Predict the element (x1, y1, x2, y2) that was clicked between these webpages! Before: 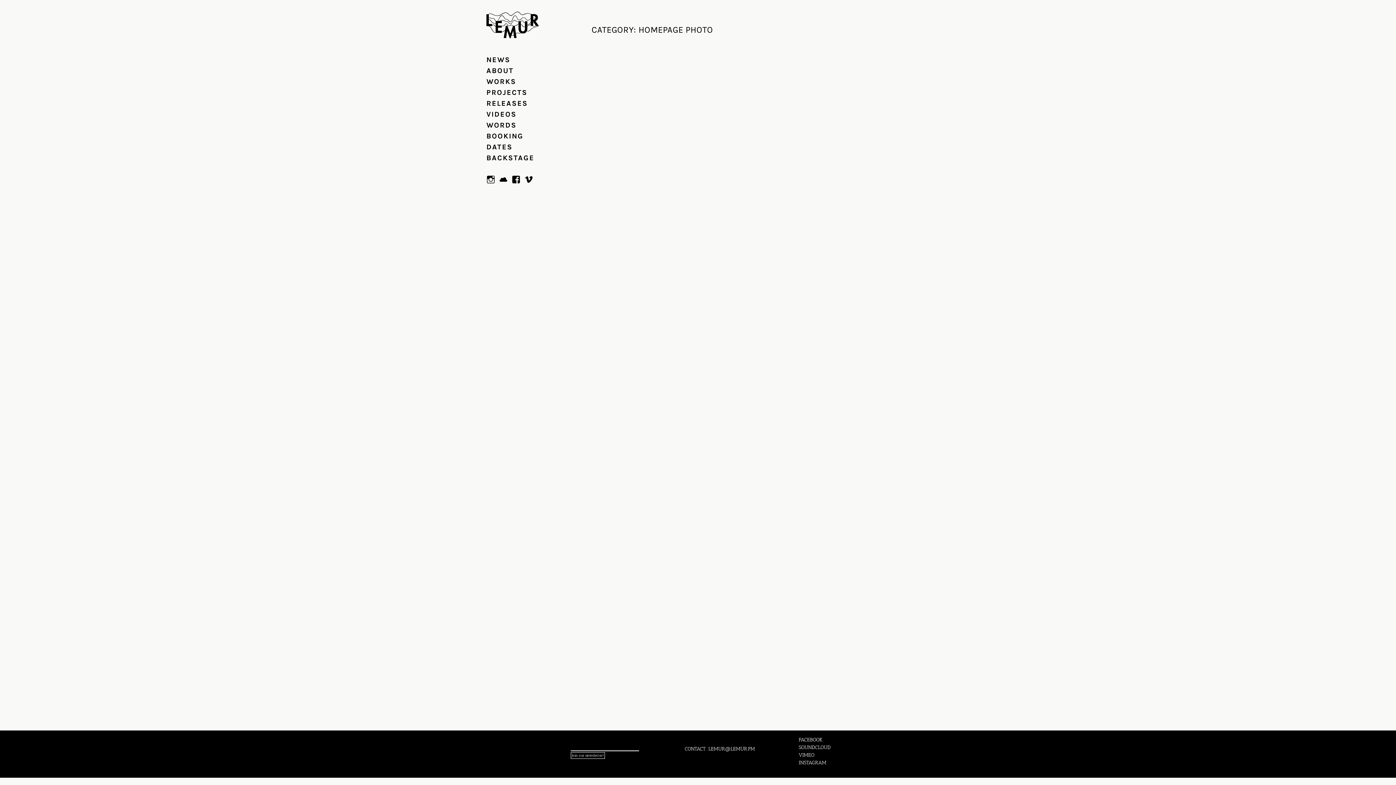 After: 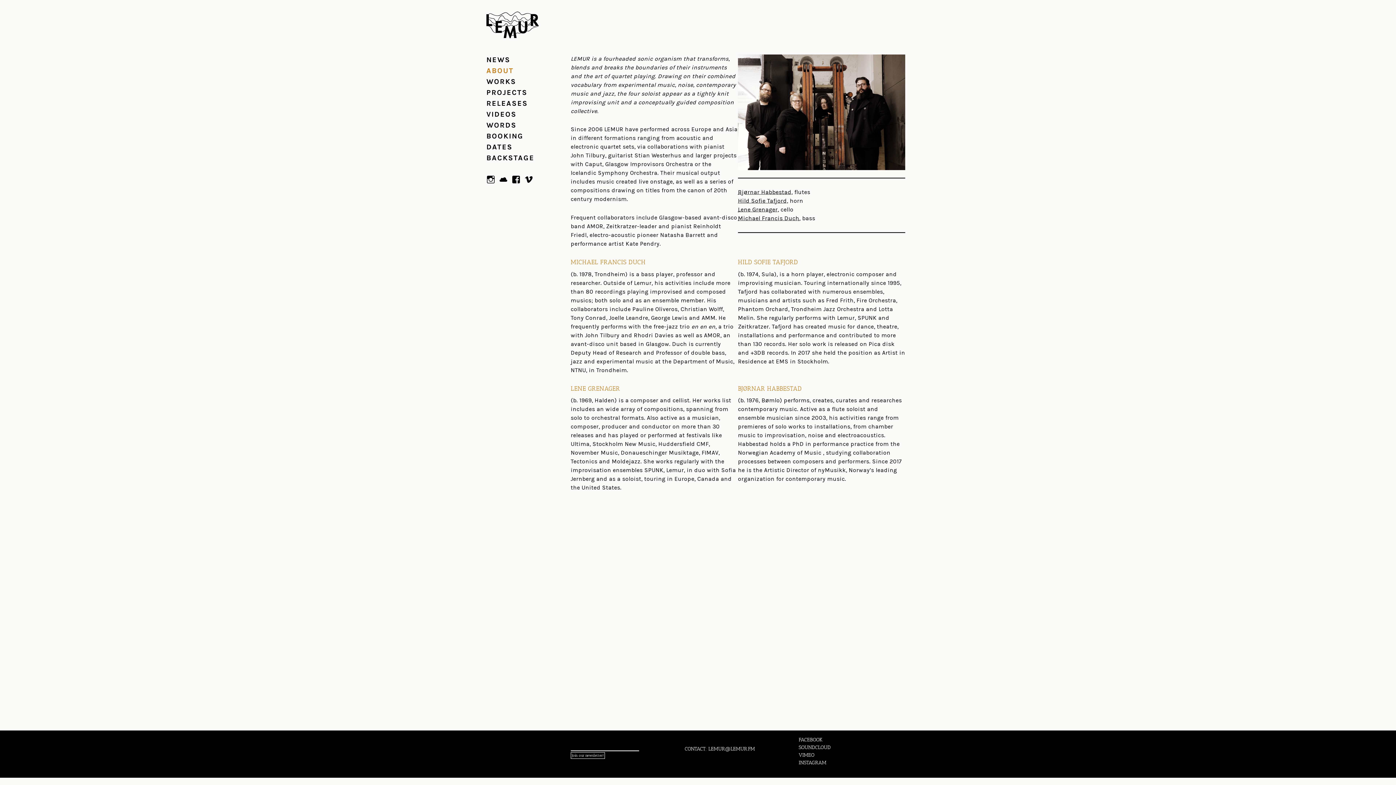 Action: label: ABOUT bbox: (486, 65, 538, 76)